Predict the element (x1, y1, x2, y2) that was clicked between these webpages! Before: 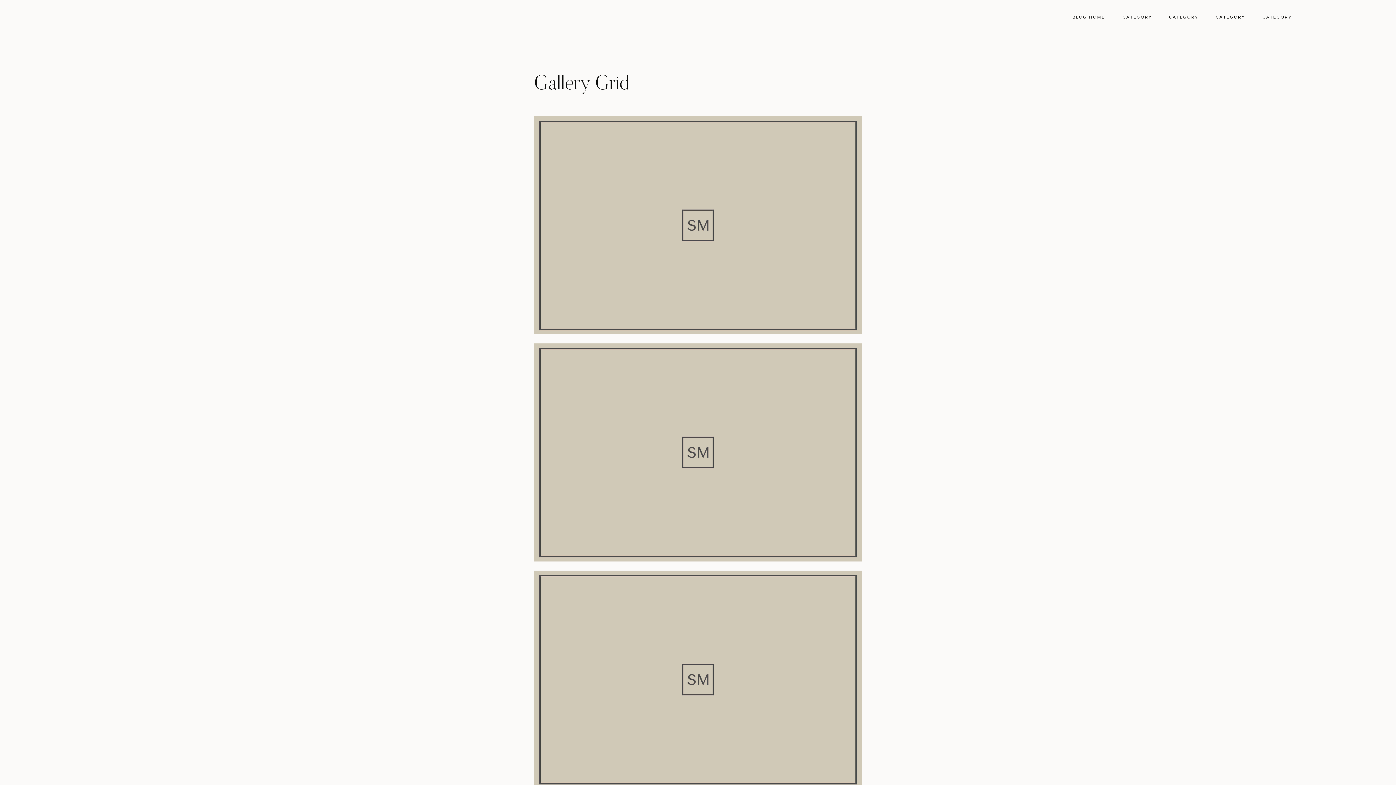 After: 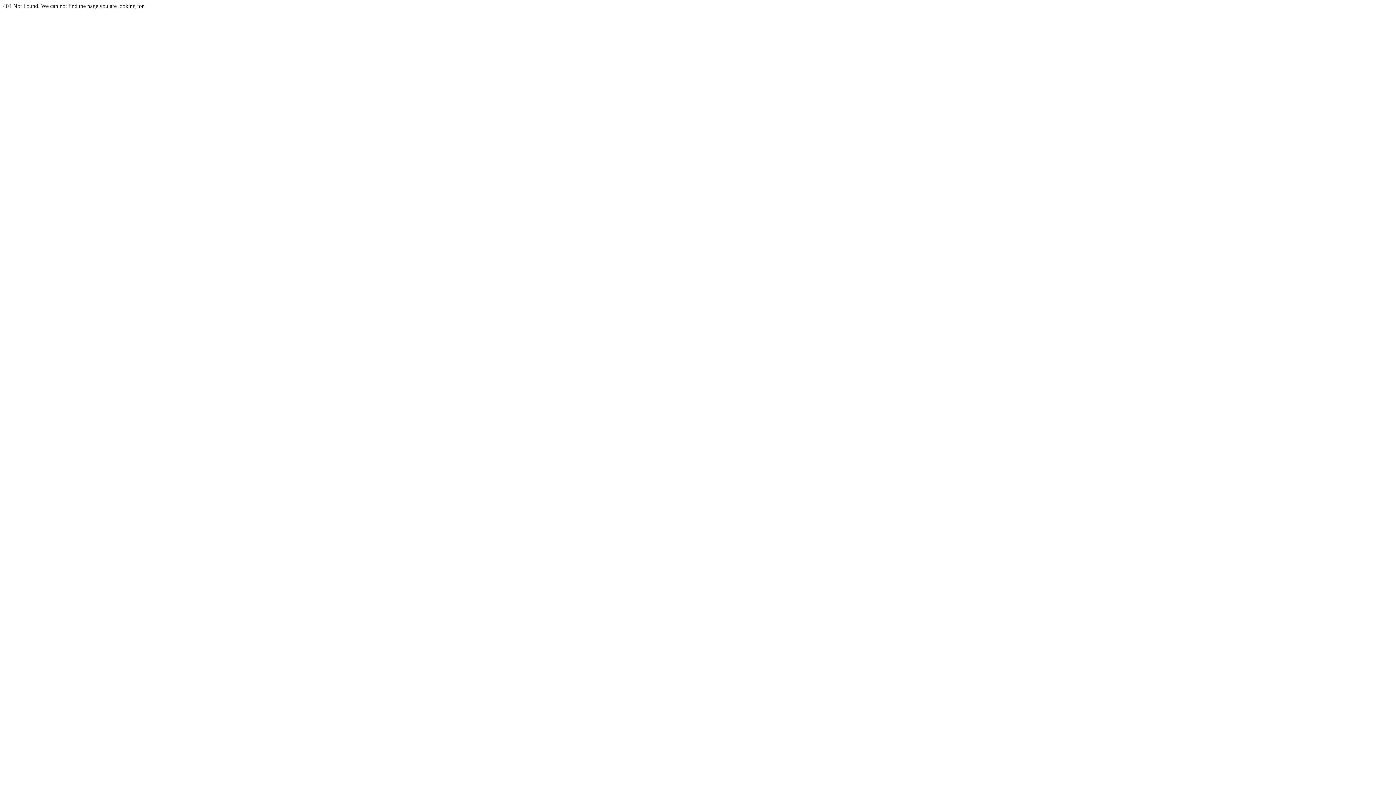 Action: bbox: (1122, 13, 1151, 20) label: CATEGORY